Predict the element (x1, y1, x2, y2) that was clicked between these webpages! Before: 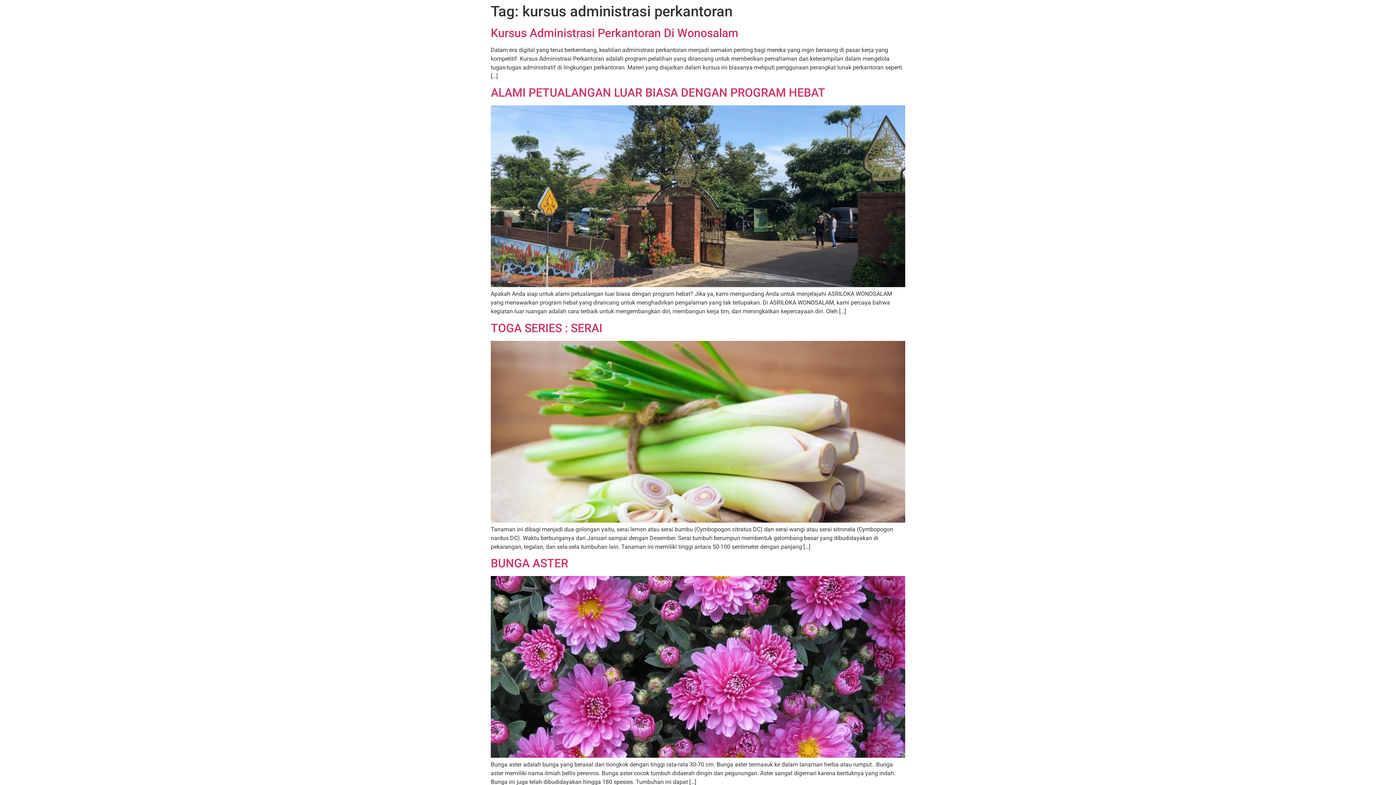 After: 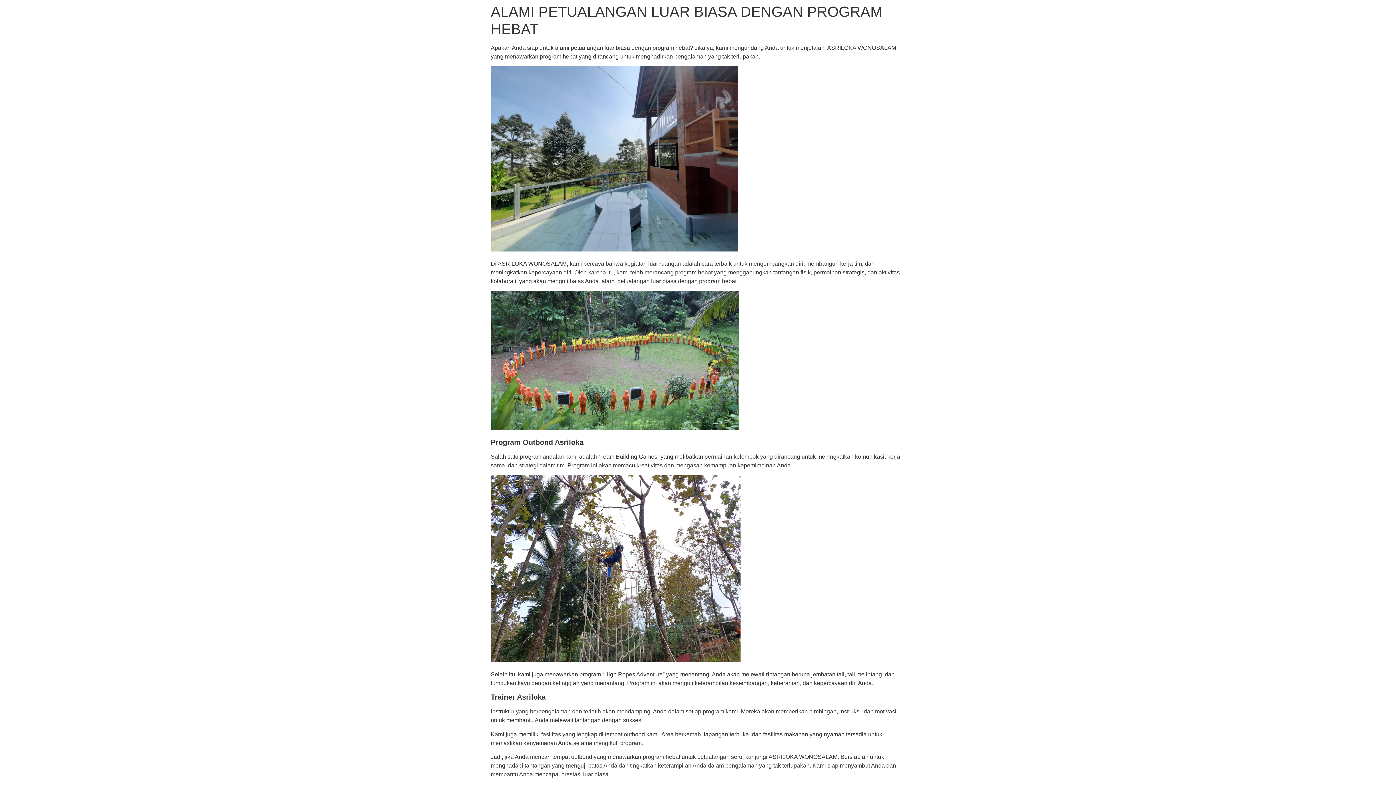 Action: label: ALAMI PETUALANGAN LUAR BIASA DENGAN PROGRAM HEBAT bbox: (490, 85, 825, 99)